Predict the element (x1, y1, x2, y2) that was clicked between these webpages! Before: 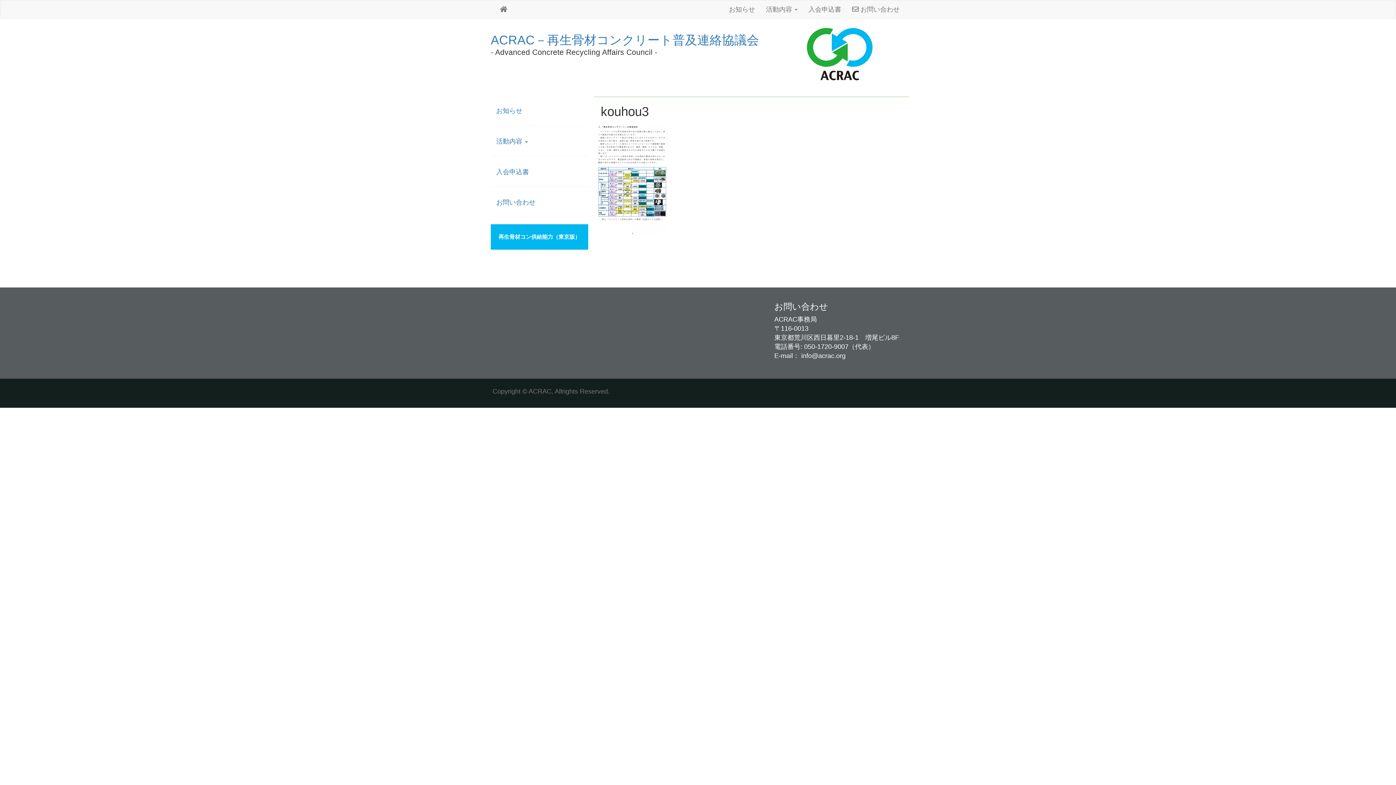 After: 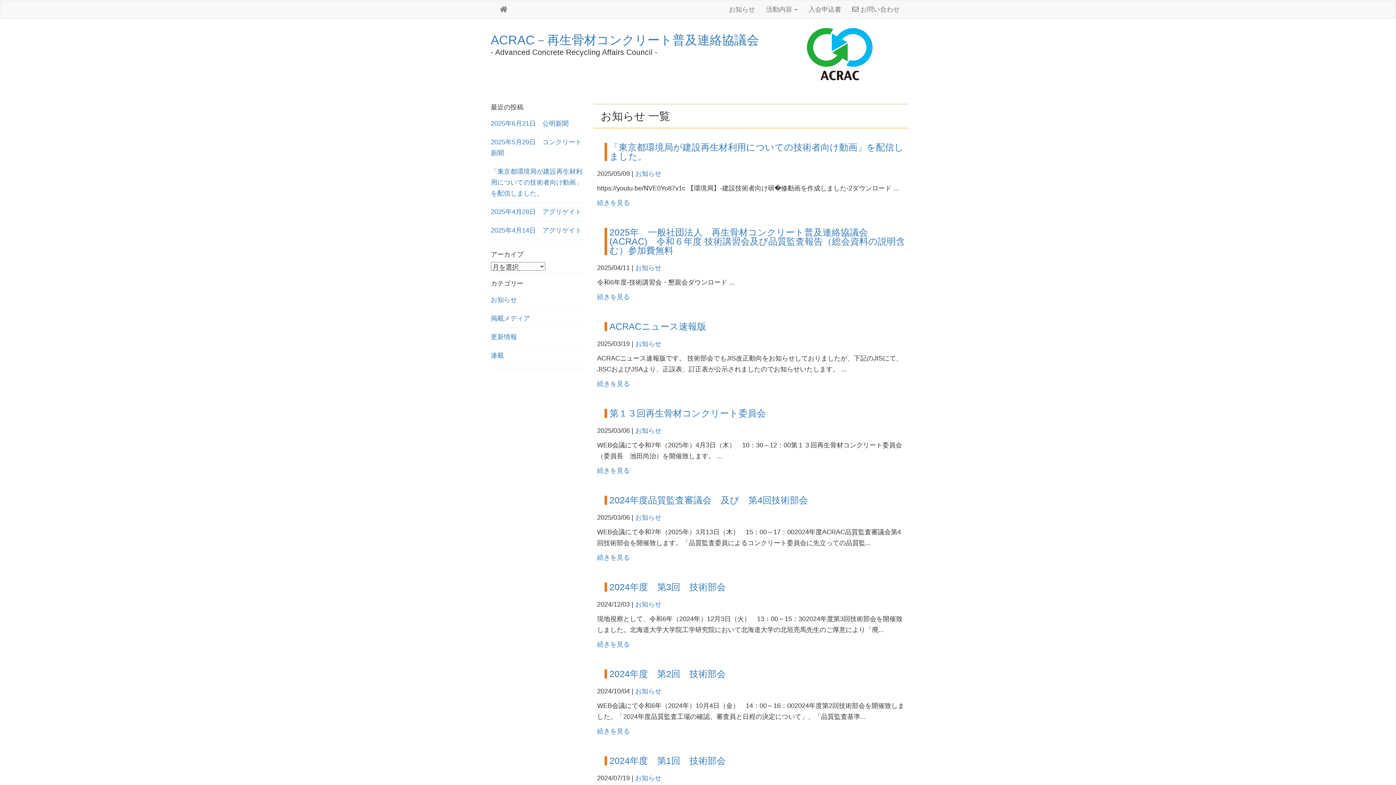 Action: bbox: (496, 107, 522, 114) label: お知らせ